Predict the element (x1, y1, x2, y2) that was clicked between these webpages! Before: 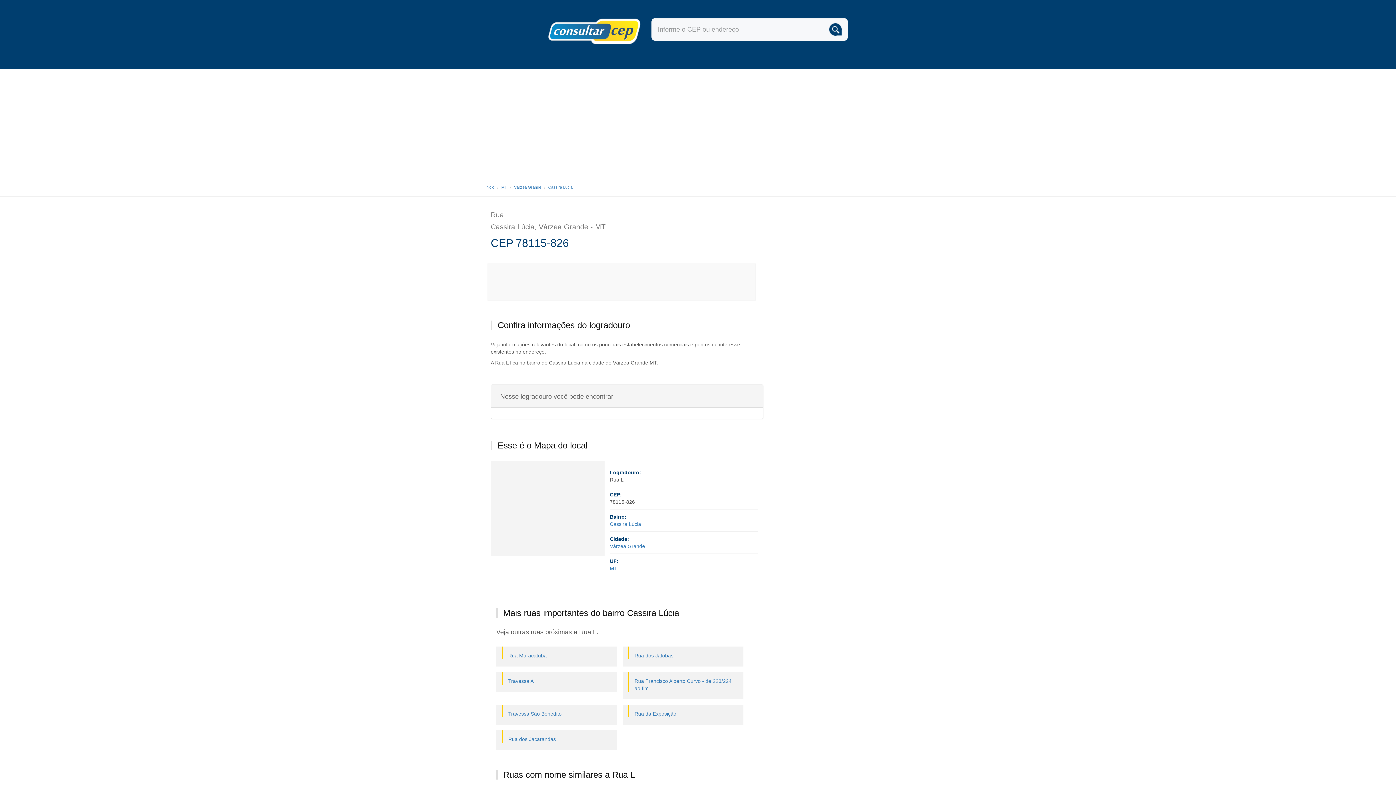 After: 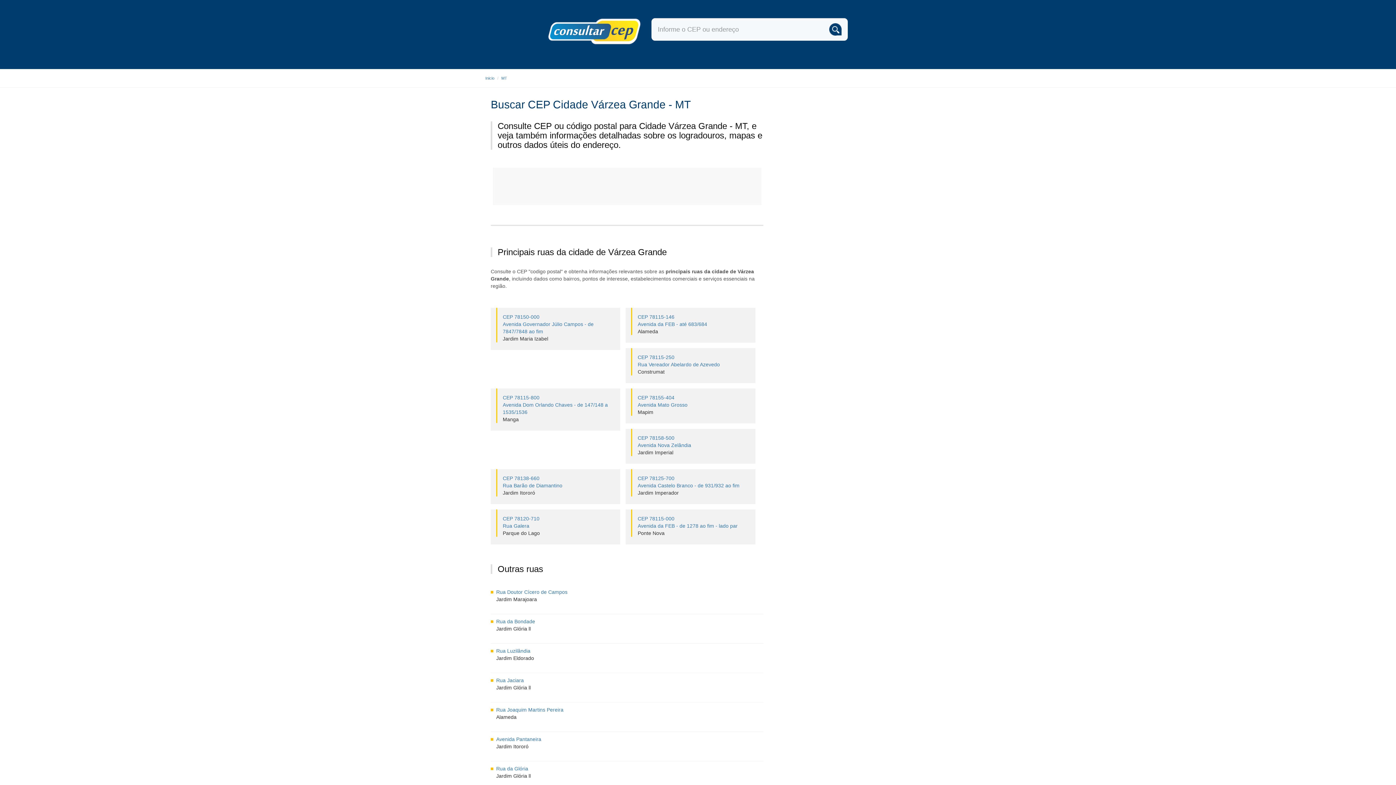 Action: bbox: (610, 543, 645, 549) label: Várzea Grande